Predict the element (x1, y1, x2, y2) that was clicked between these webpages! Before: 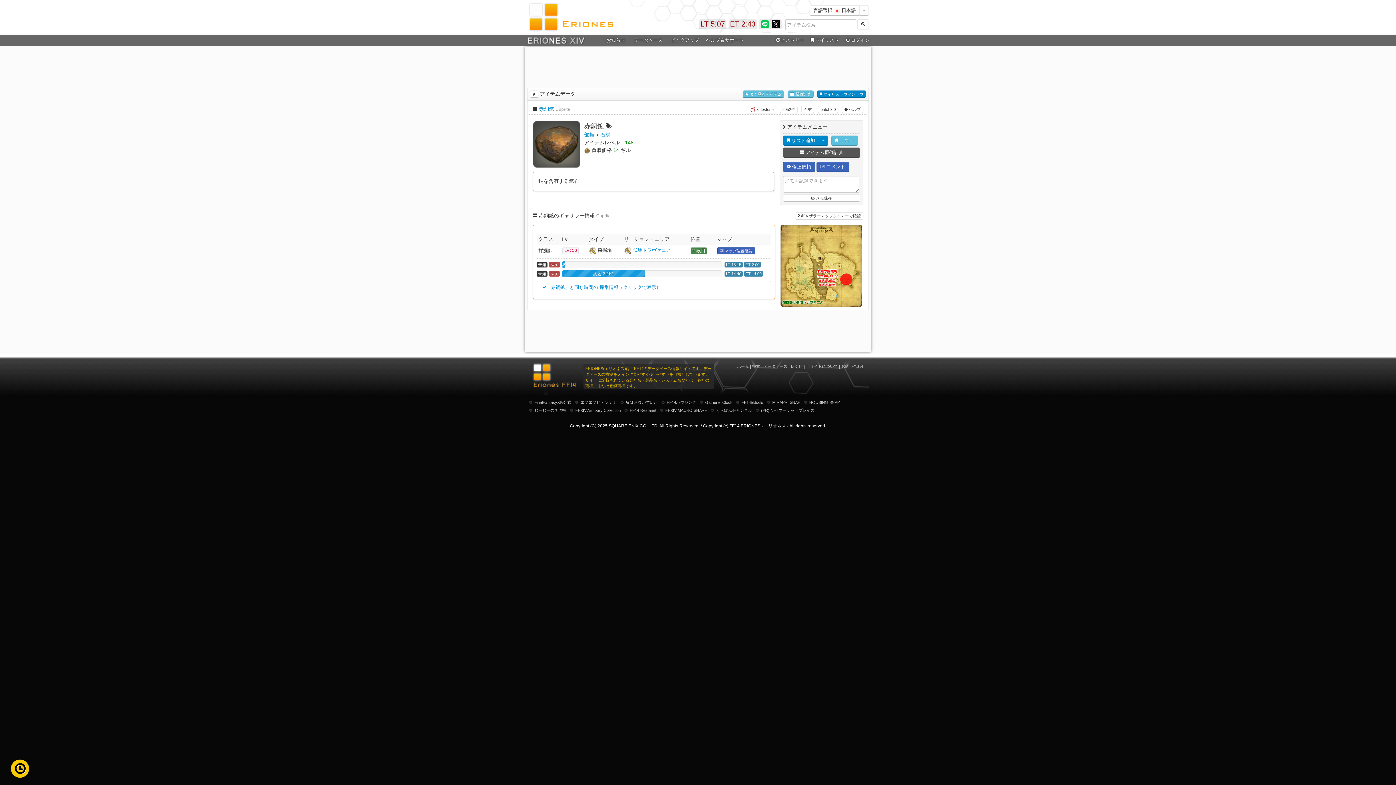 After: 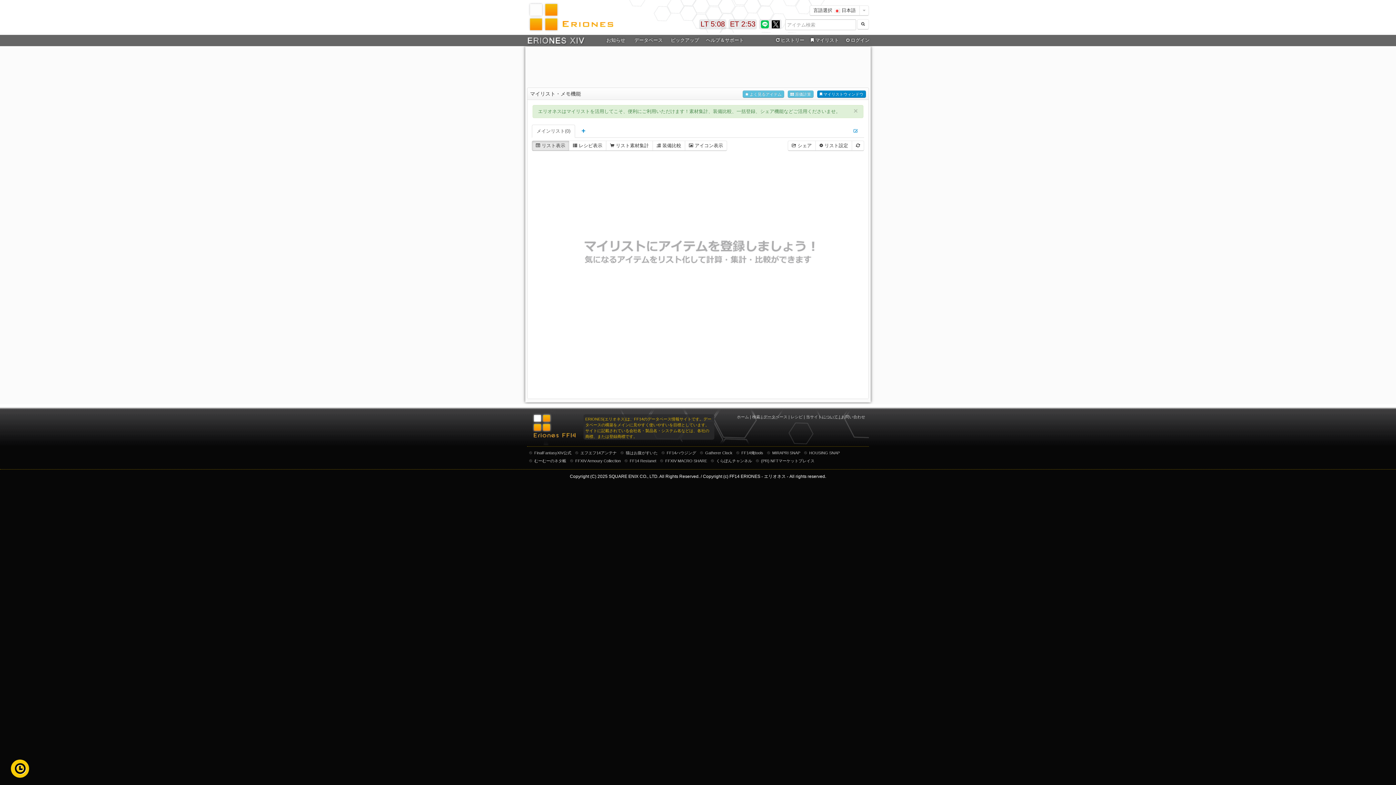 Action: label: マイリスト bbox: (806, 34, 842, 45)